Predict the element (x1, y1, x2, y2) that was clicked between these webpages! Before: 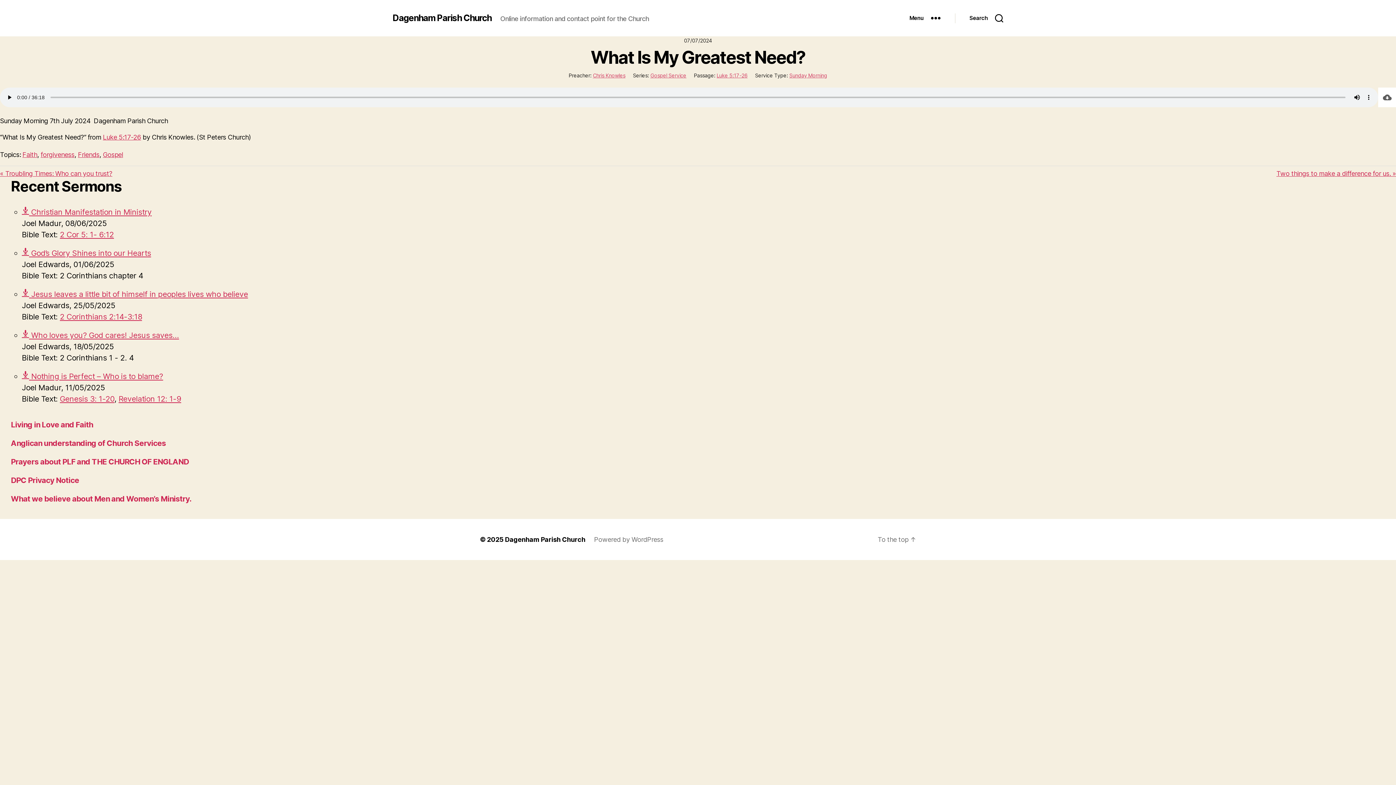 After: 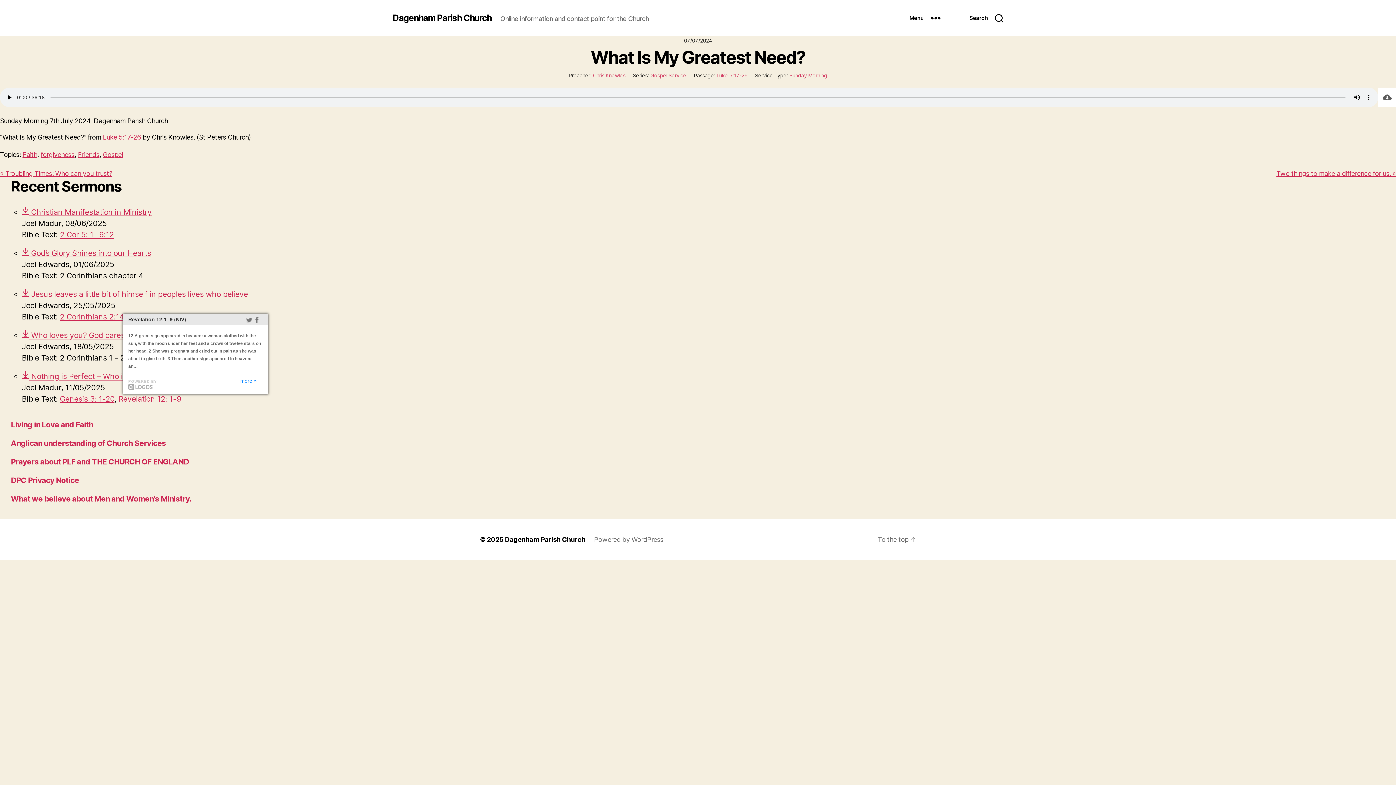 Action: label: Revelation 12: 1-9 bbox: (118, 394, 181, 403)